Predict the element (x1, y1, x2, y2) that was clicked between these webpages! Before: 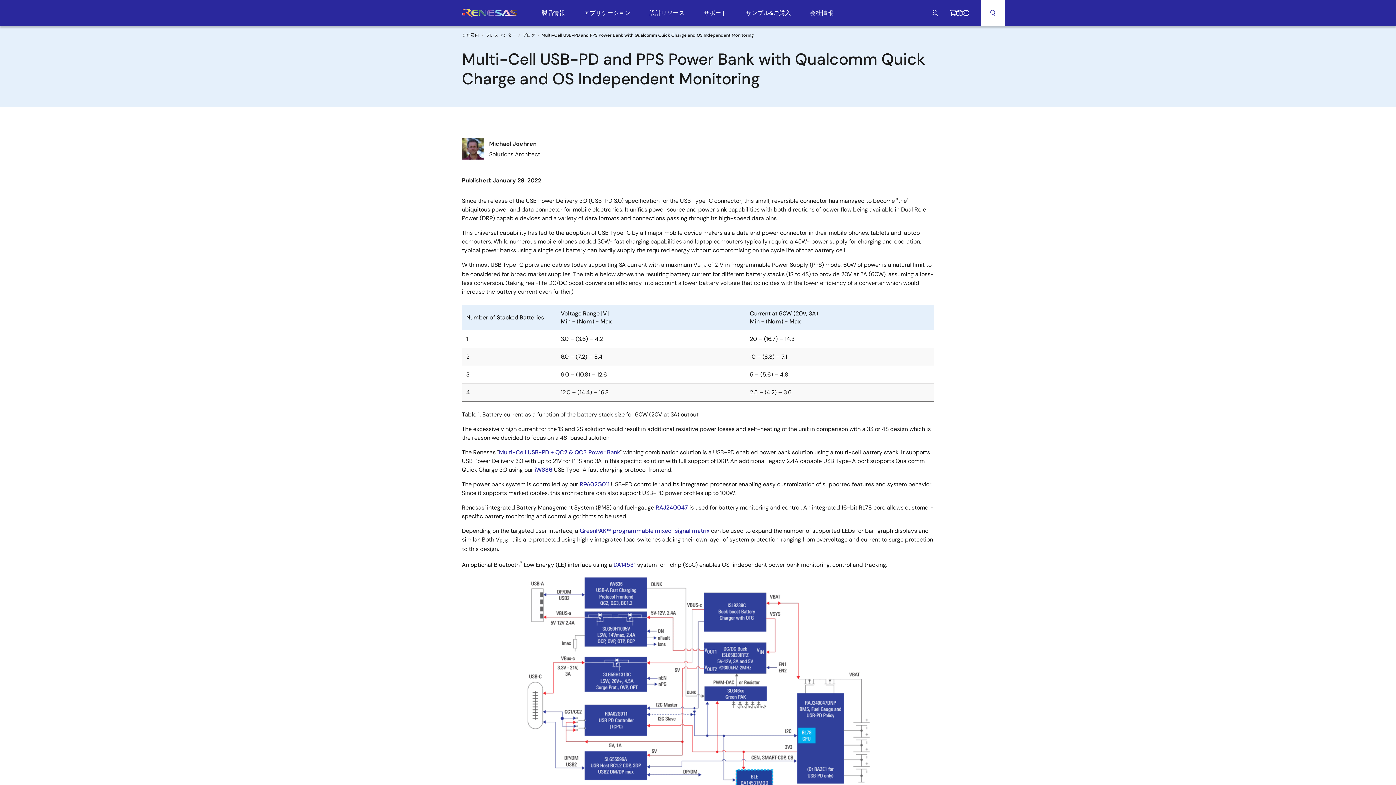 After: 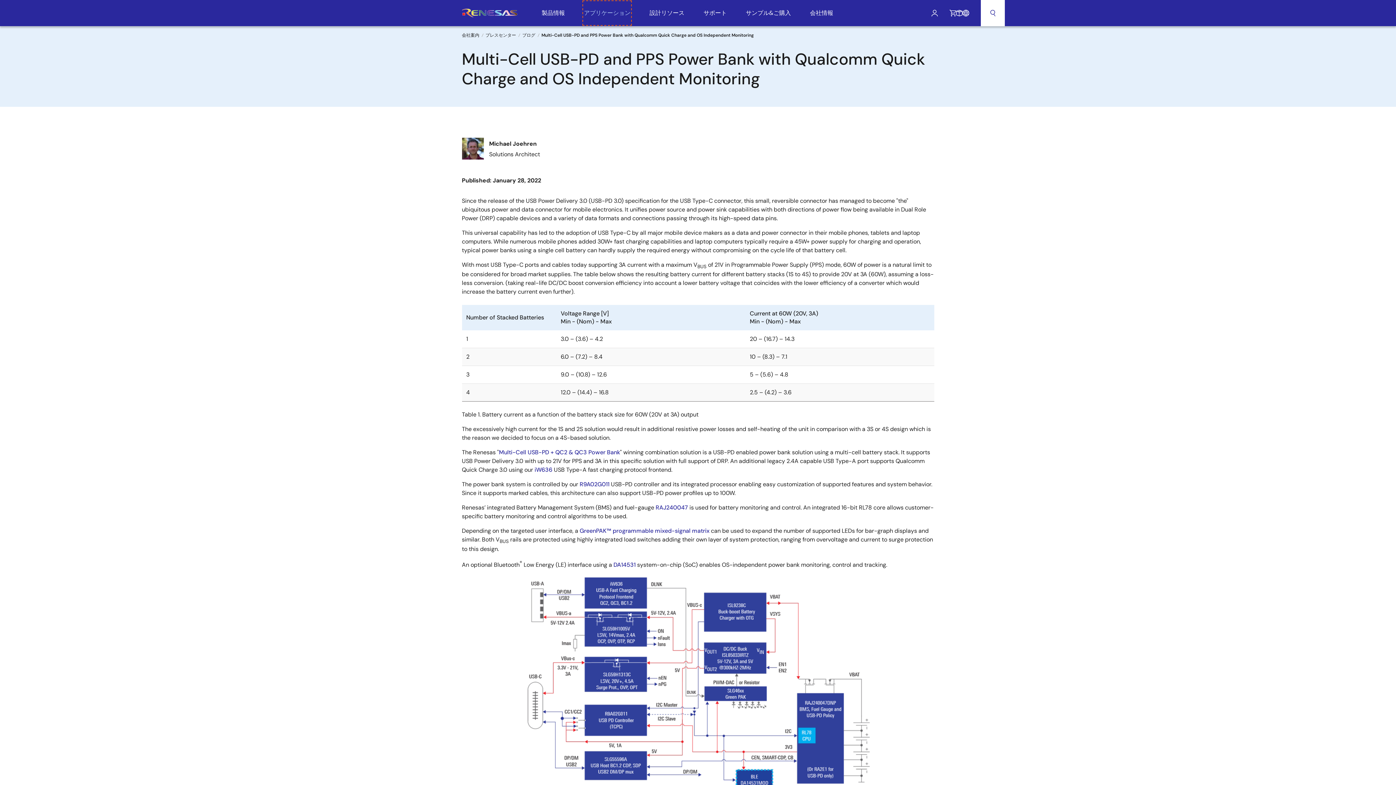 Action: bbox: (584, 1, 630, 24) label: アプリケーション